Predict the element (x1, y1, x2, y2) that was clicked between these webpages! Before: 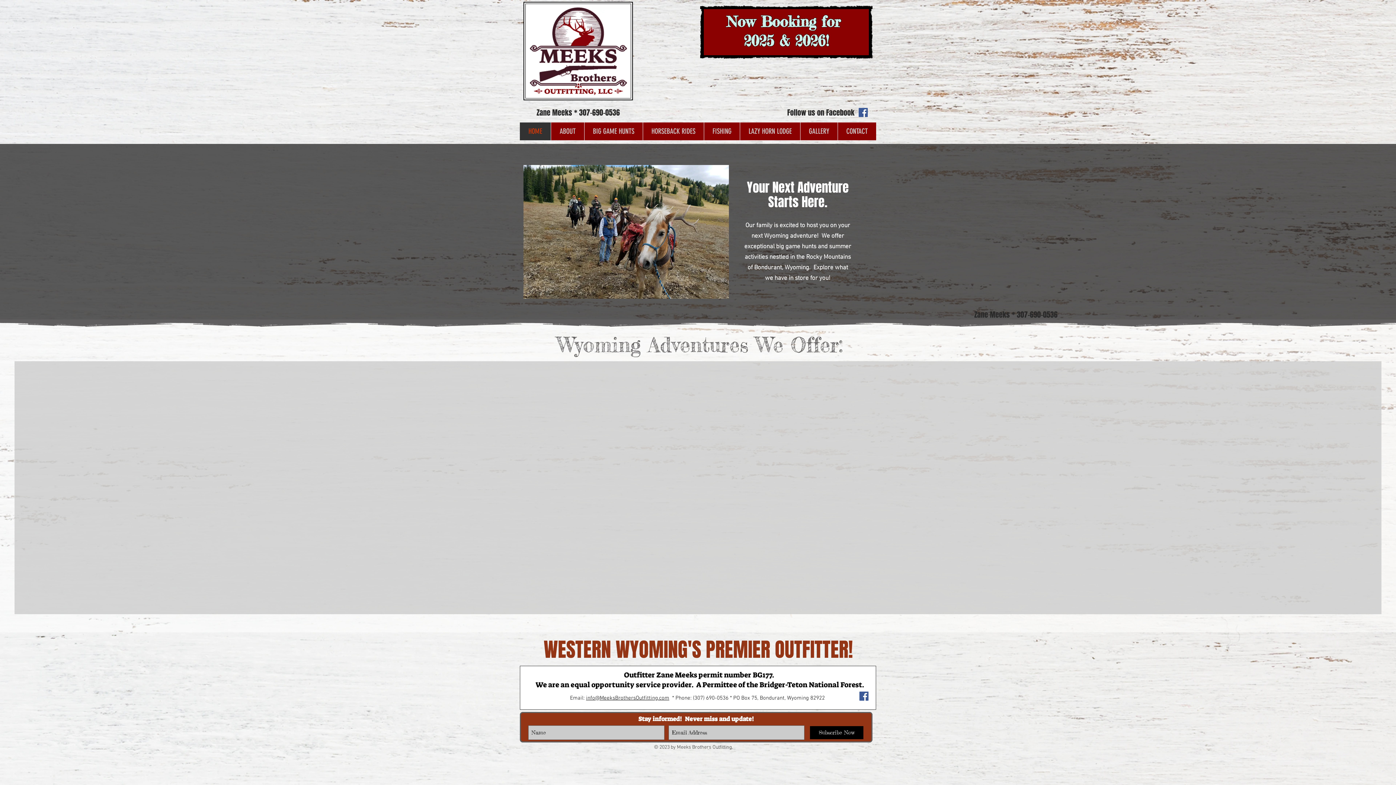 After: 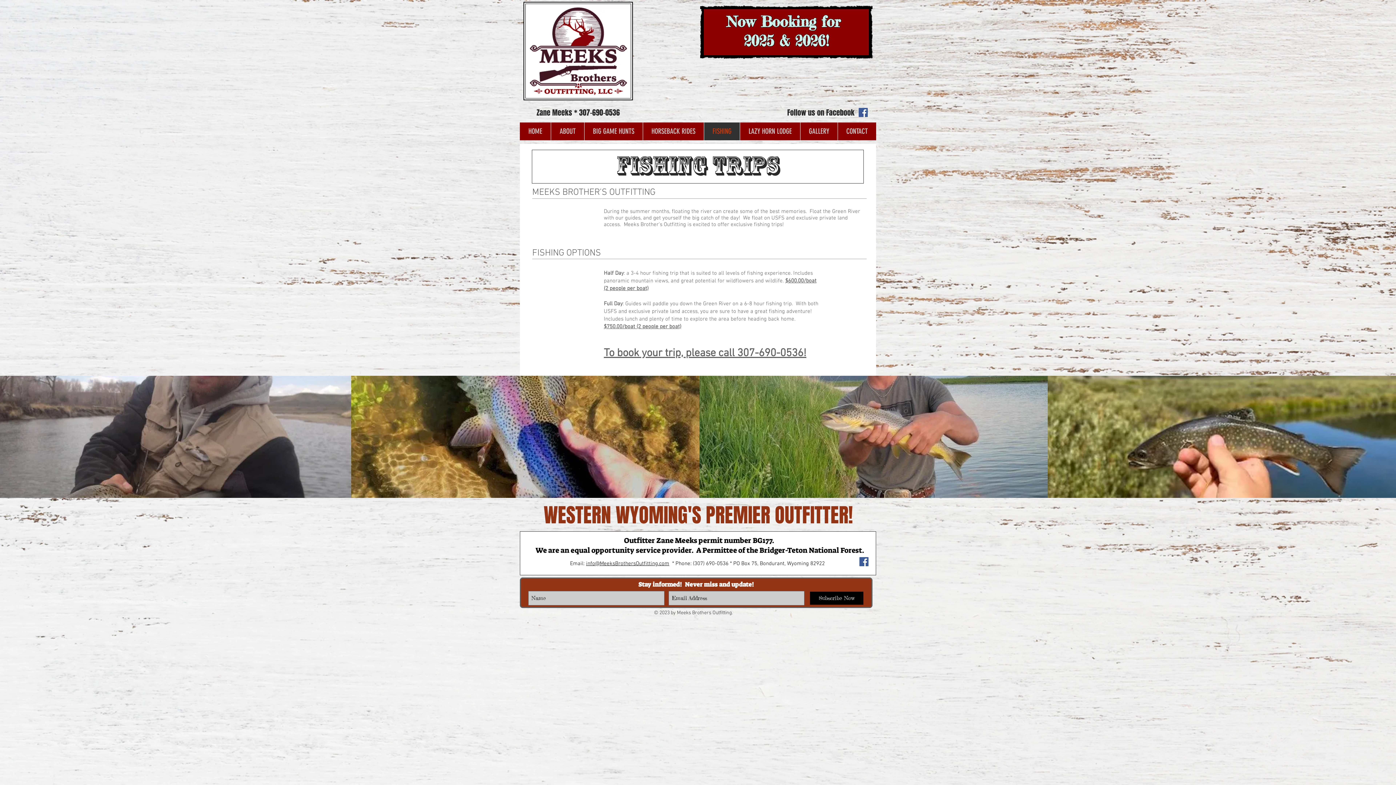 Action: bbox: (704, 122, 740, 140) label: FISHING